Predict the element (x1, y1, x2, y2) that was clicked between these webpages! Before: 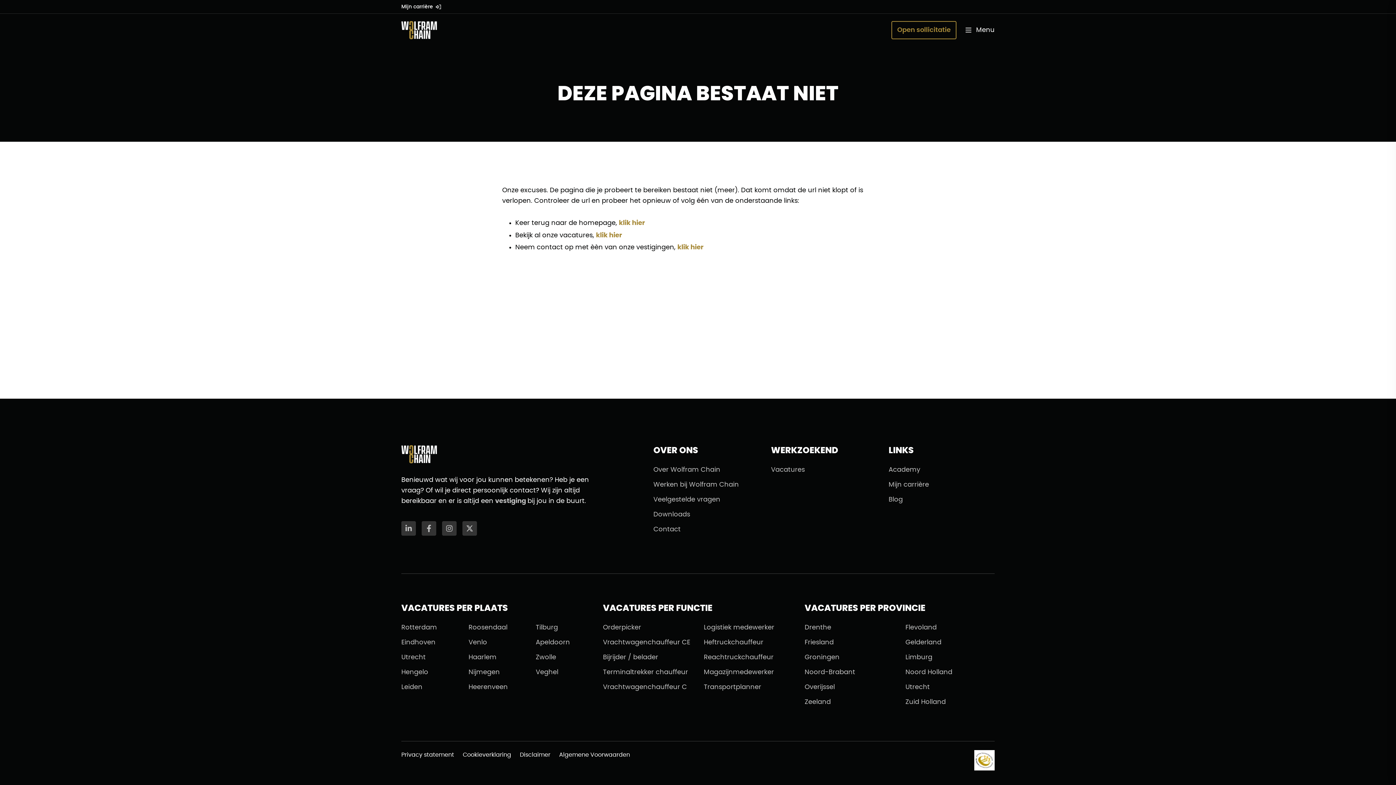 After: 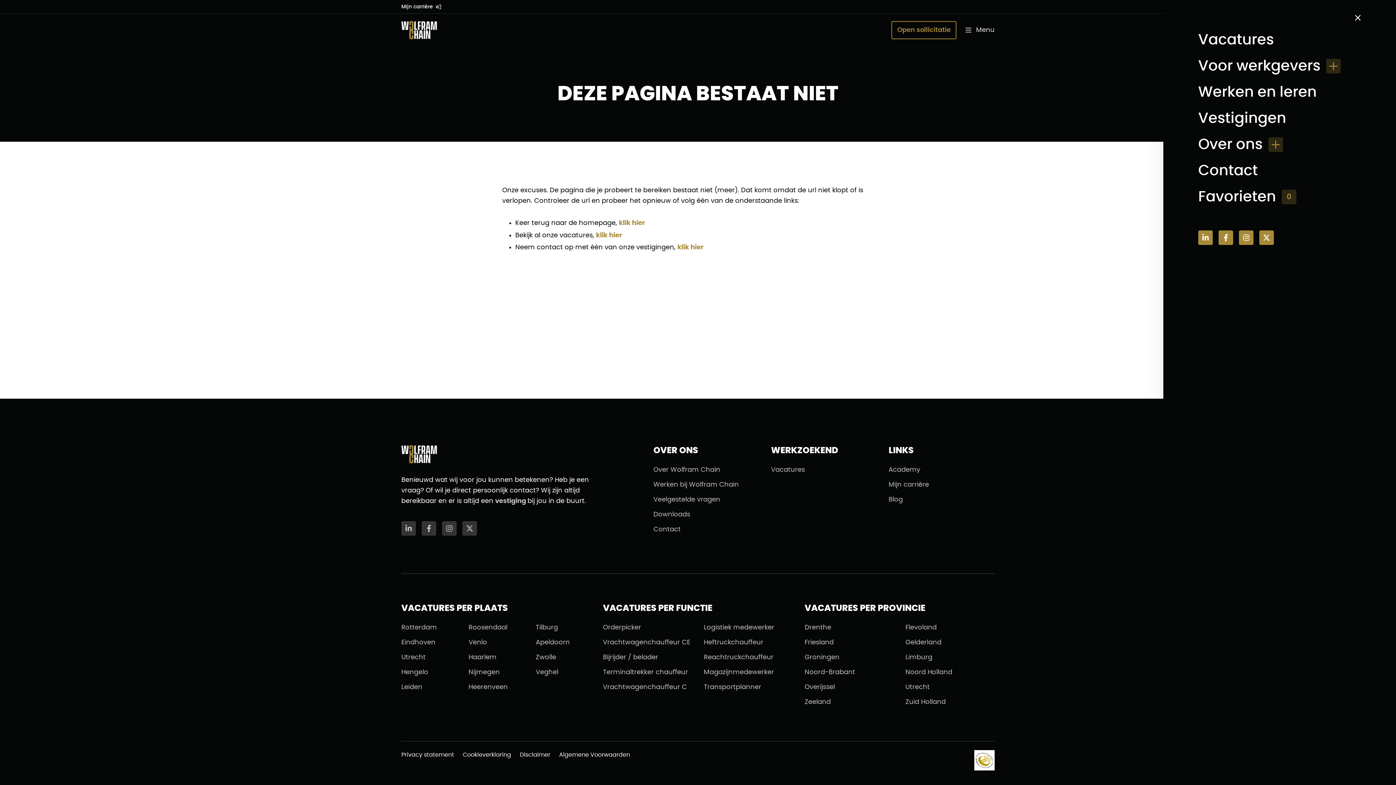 Action: bbox: (965, 24, 994, 35) label: Menu